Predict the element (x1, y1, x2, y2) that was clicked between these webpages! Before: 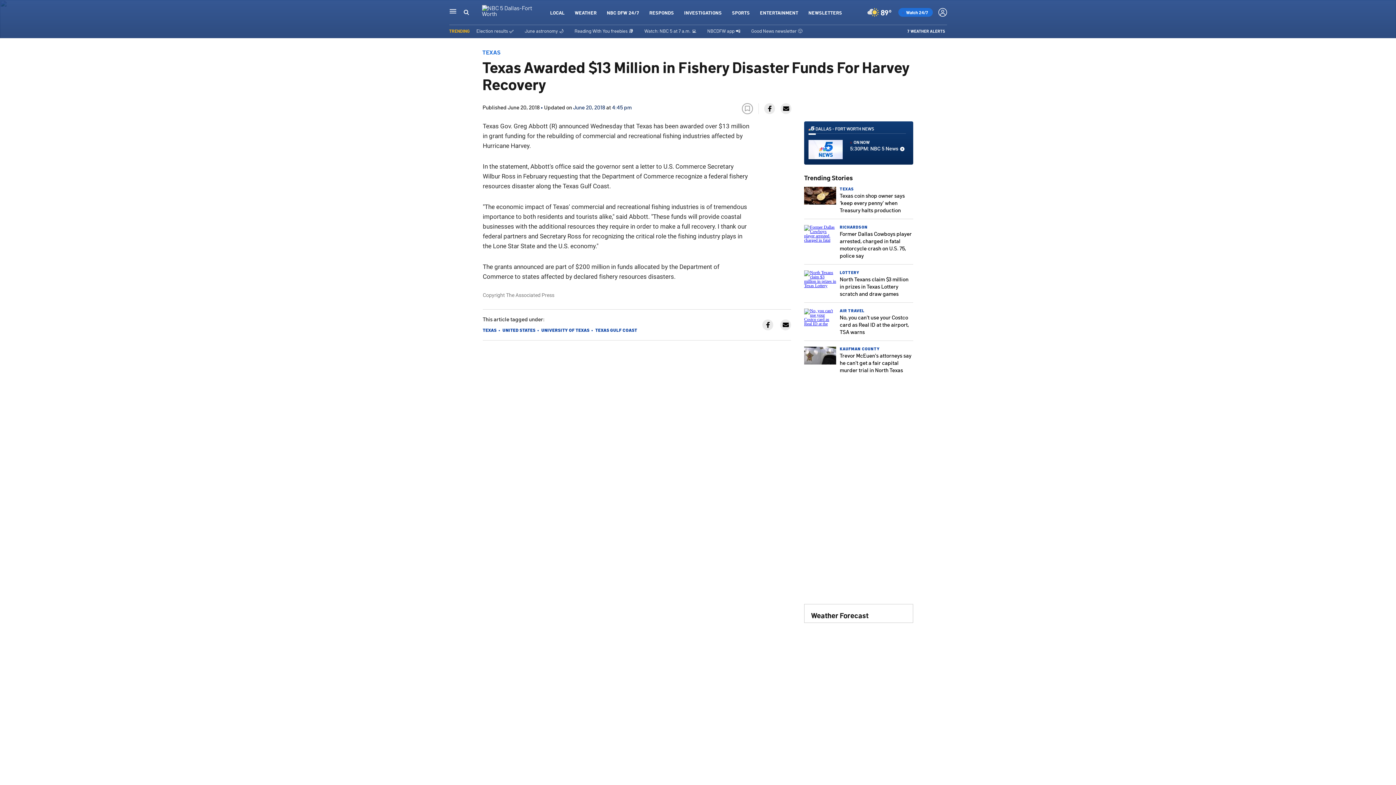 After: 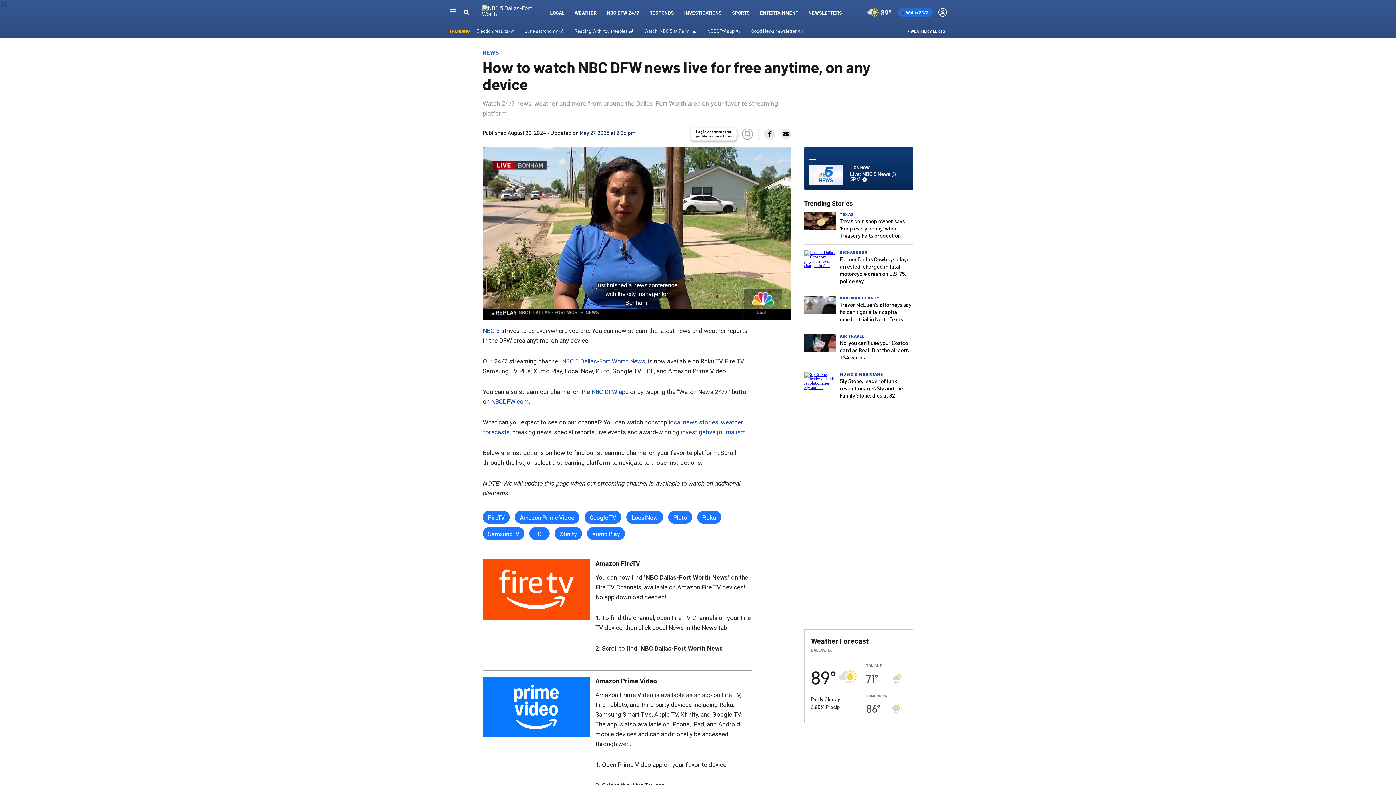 Action: bbox: (607, 9, 639, 15) label: NBC DFW 24/7